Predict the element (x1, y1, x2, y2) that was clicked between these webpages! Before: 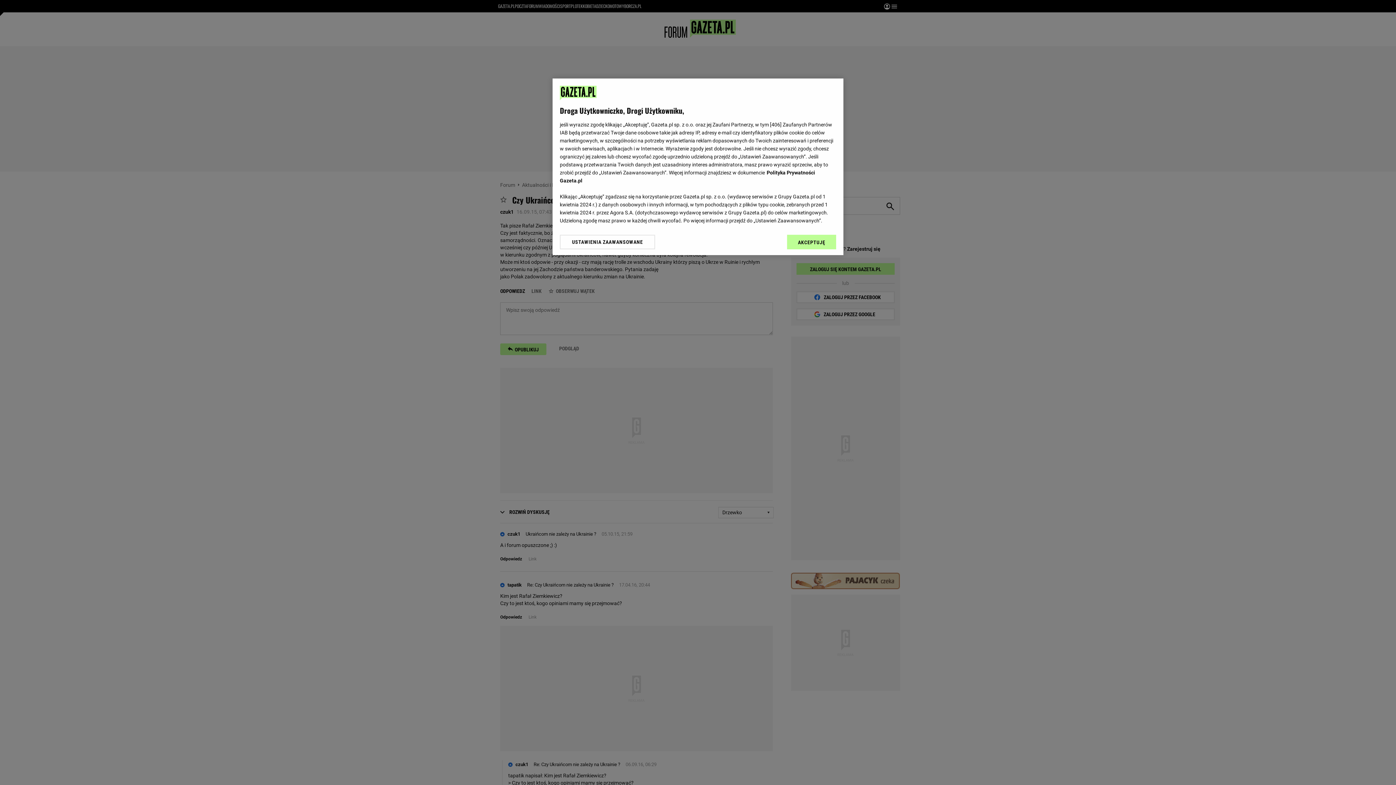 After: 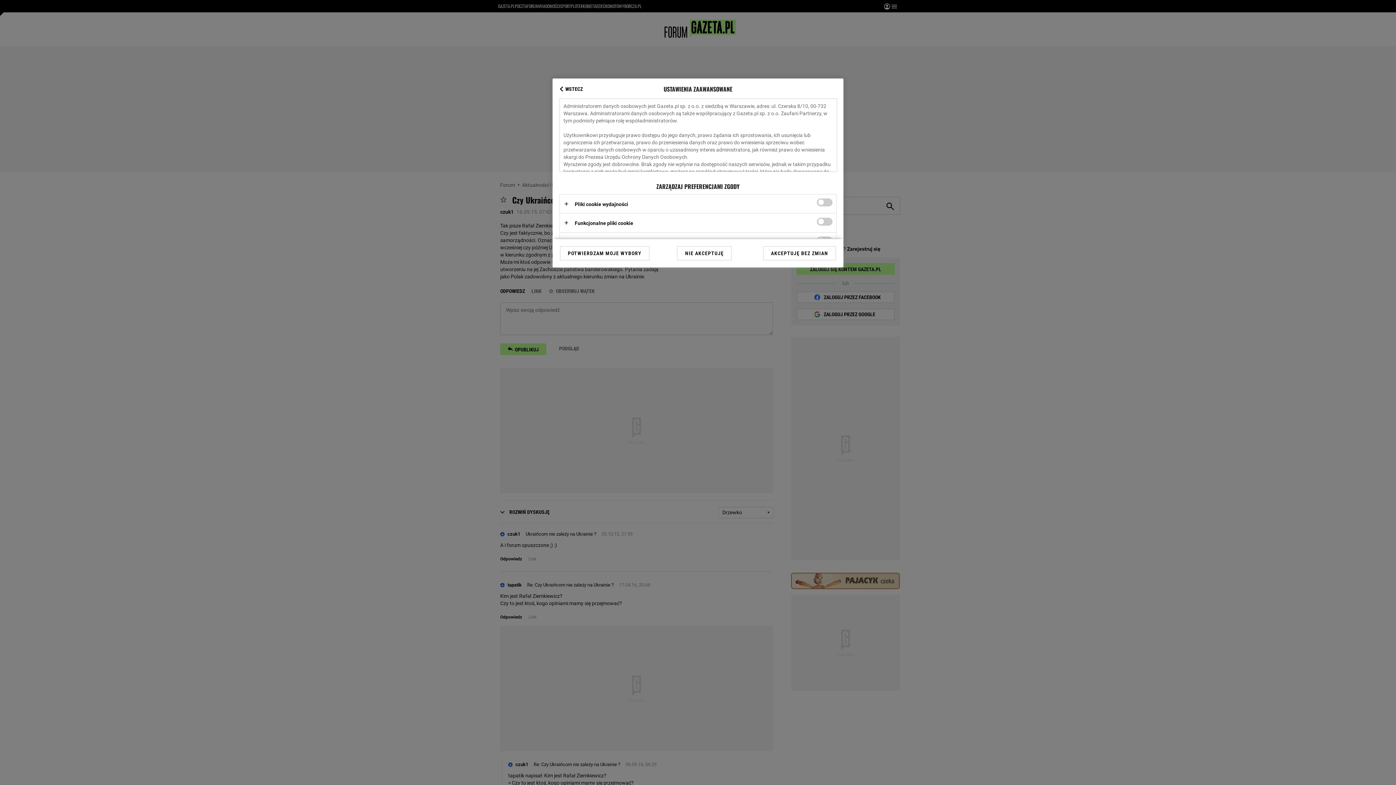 Action: bbox: (560, 234, 655, 249) label: USTAWIENIA ZAAWANSOWANE